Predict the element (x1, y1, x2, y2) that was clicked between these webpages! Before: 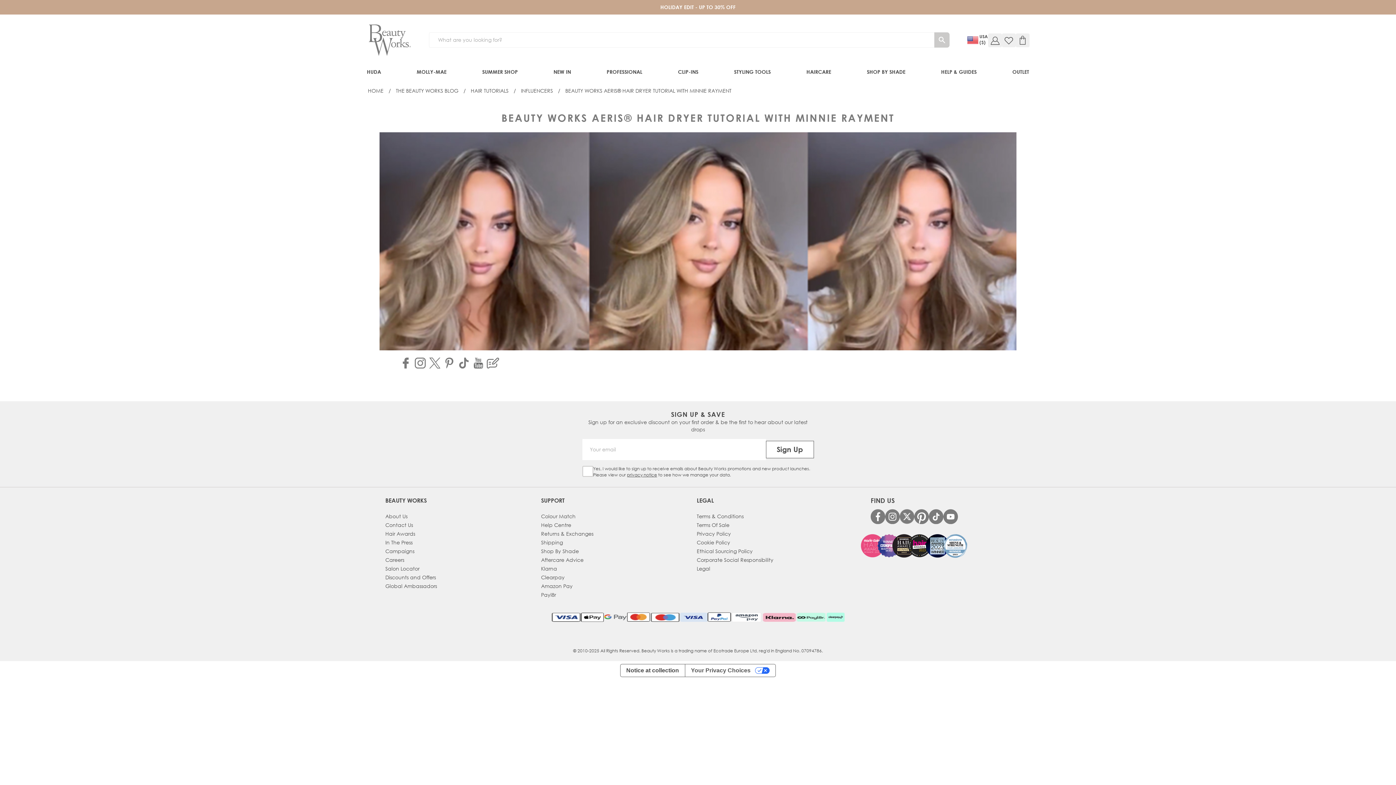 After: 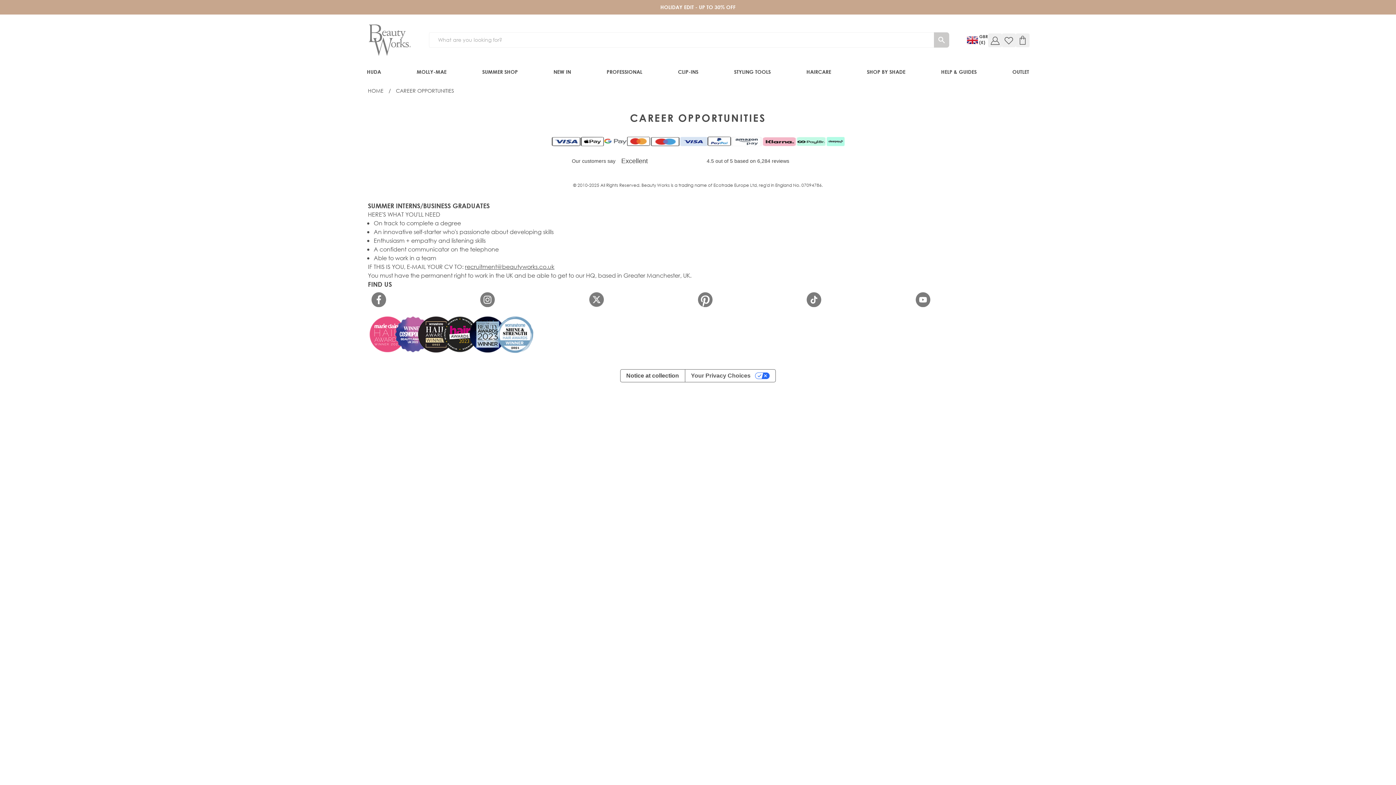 Action: bbox: (385, 556, 404, 563) label: Careers